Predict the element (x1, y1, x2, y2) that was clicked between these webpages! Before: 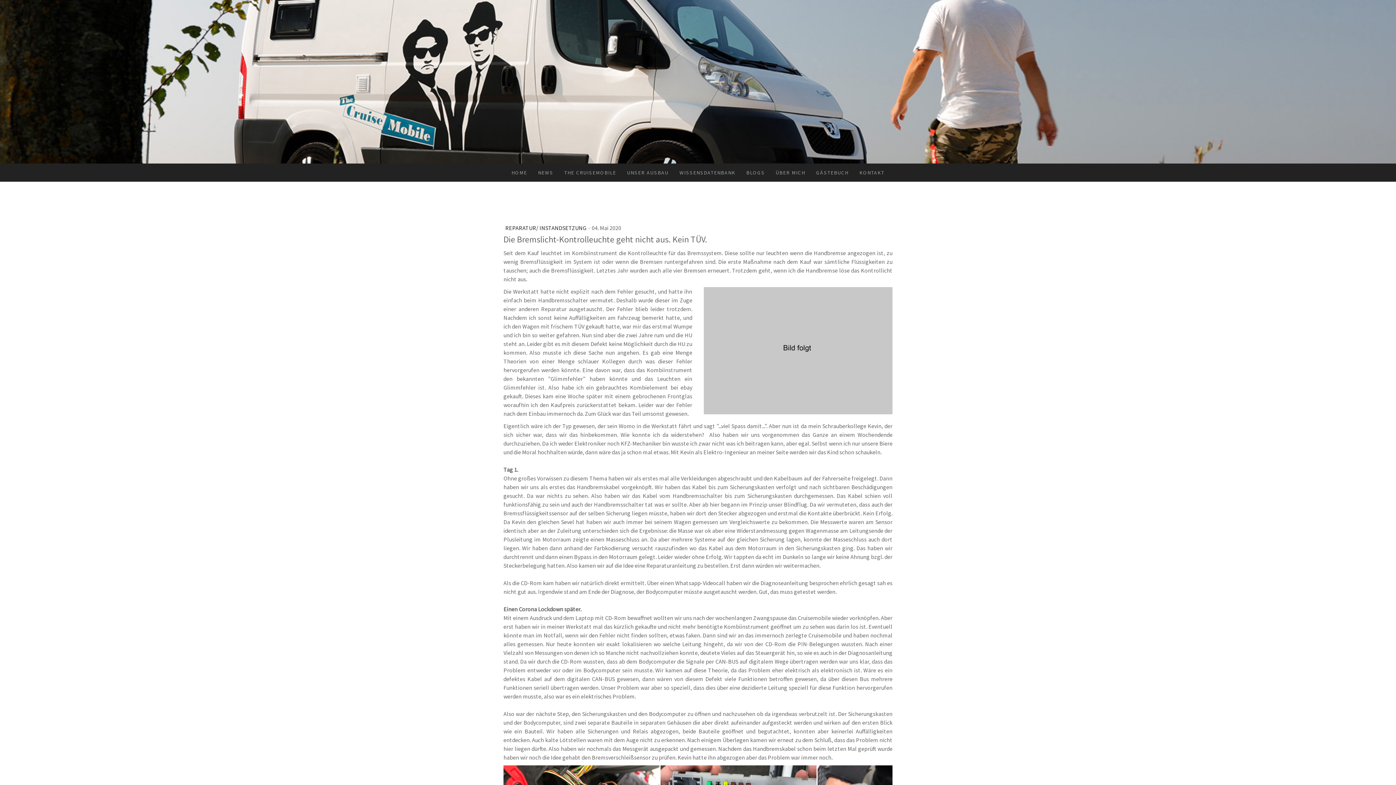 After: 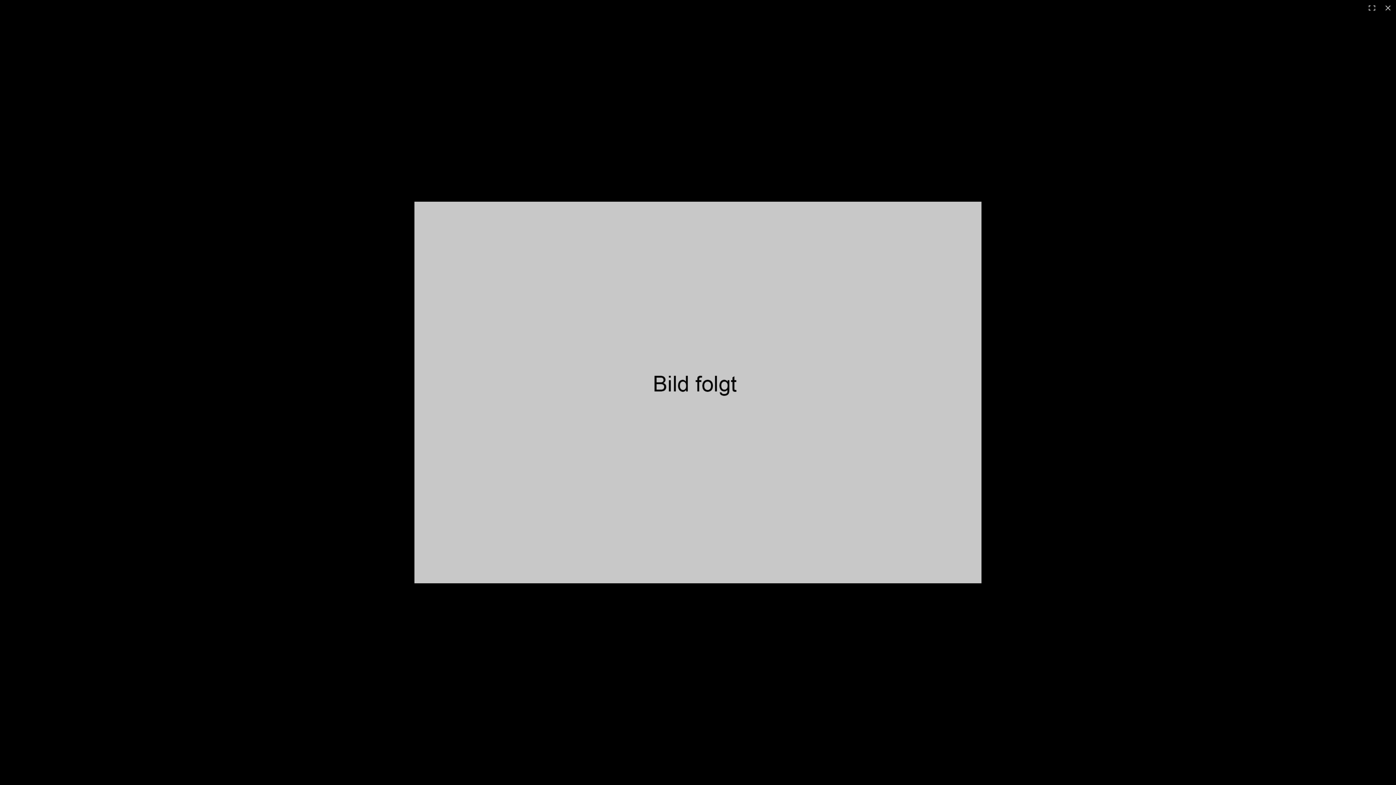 Action: bbox: (703, 288, 892, 295)